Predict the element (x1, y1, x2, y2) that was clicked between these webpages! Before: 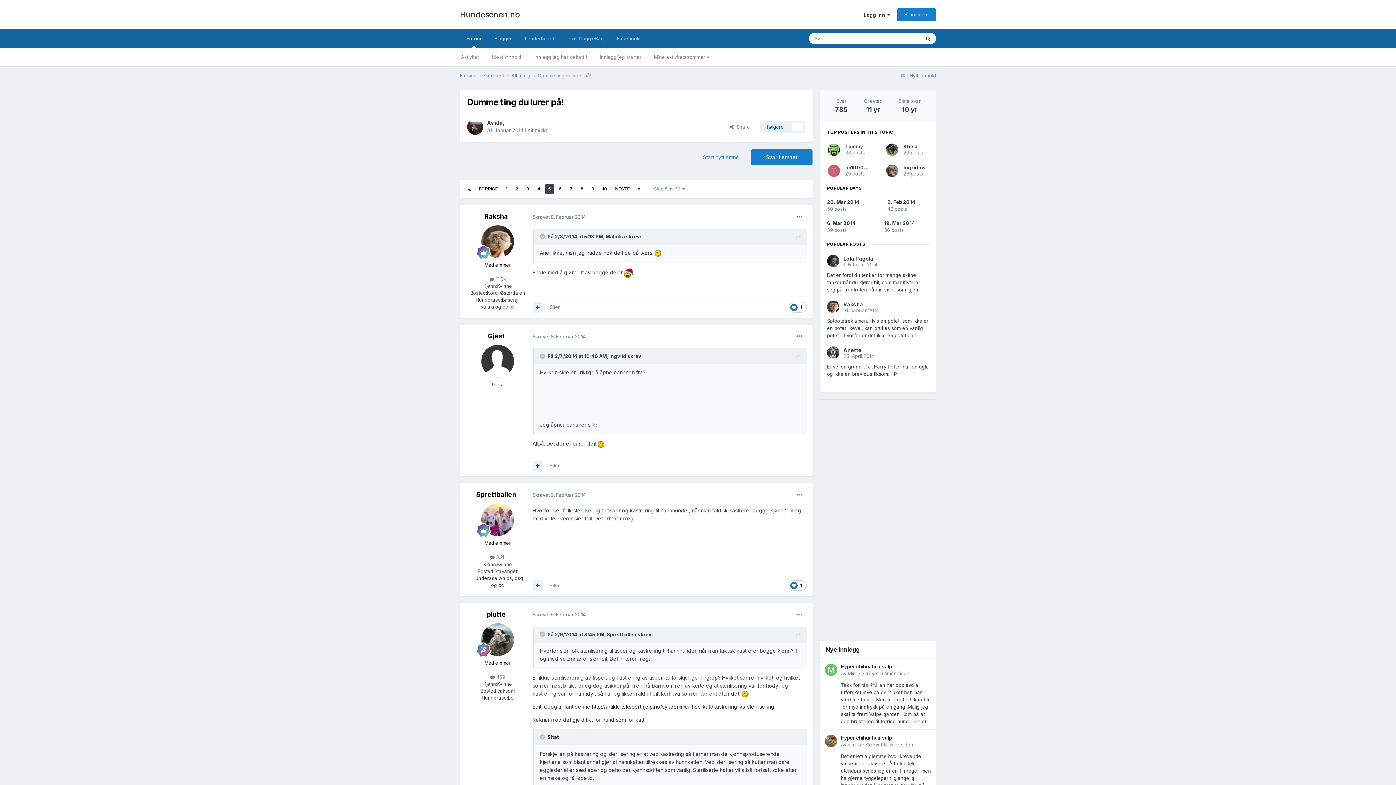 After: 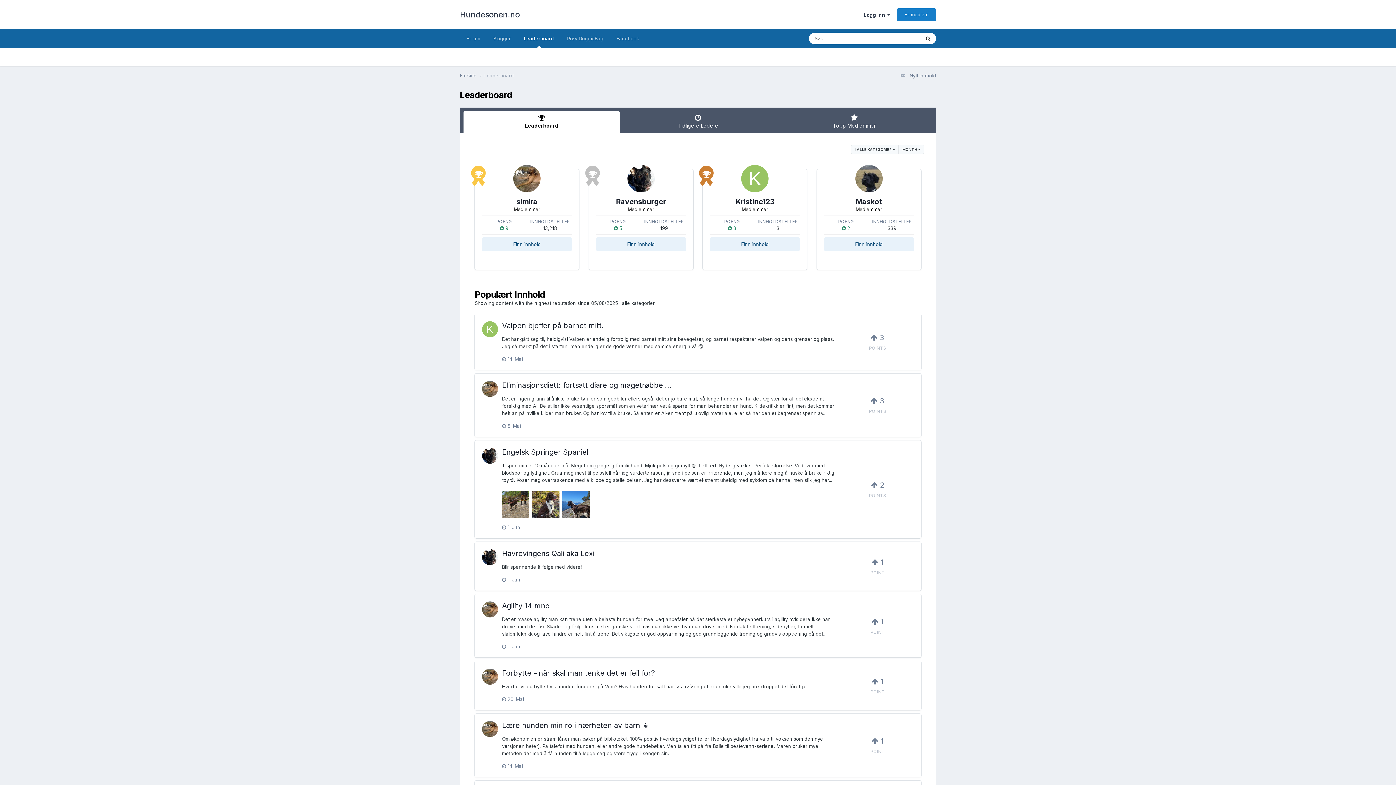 Action: label: Leaderboard bbox: (518, 29, 561, 48)